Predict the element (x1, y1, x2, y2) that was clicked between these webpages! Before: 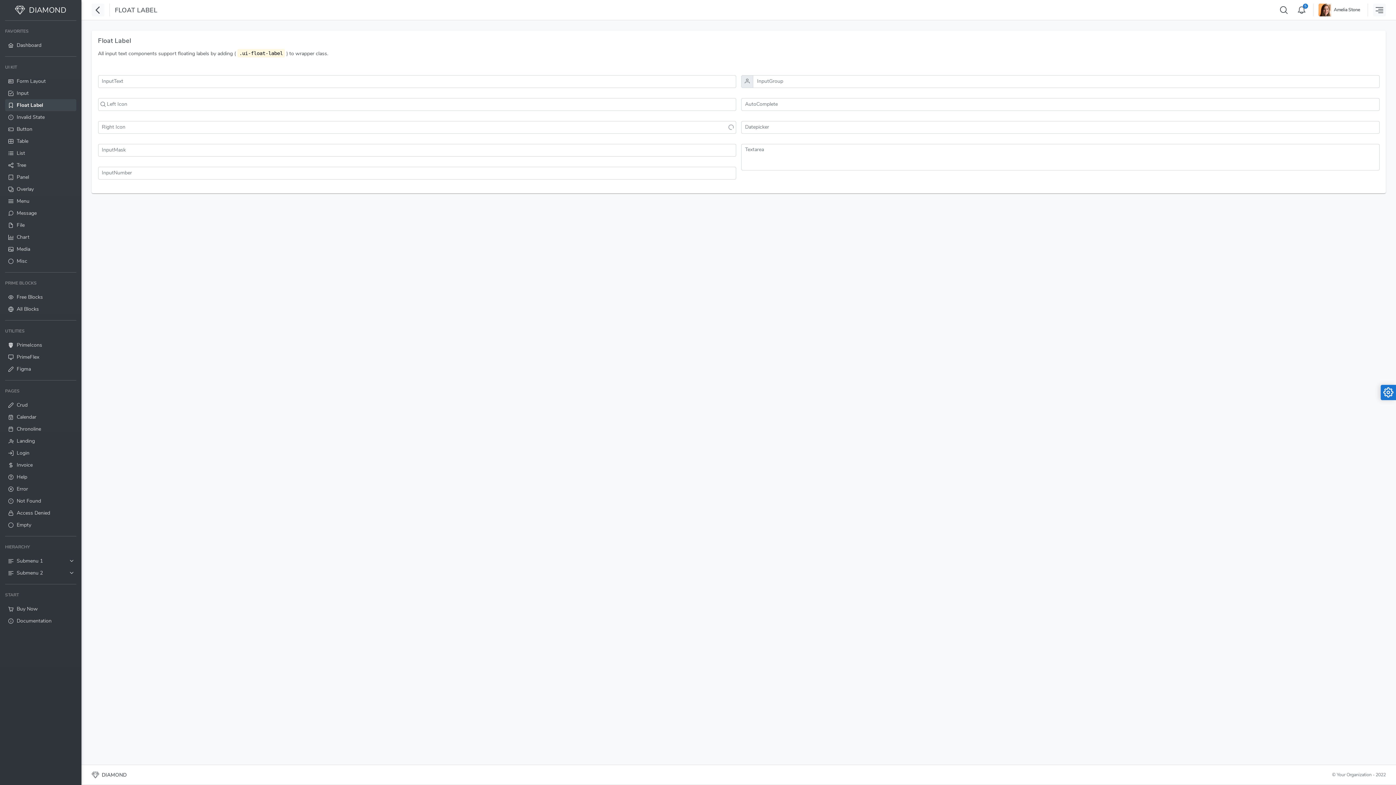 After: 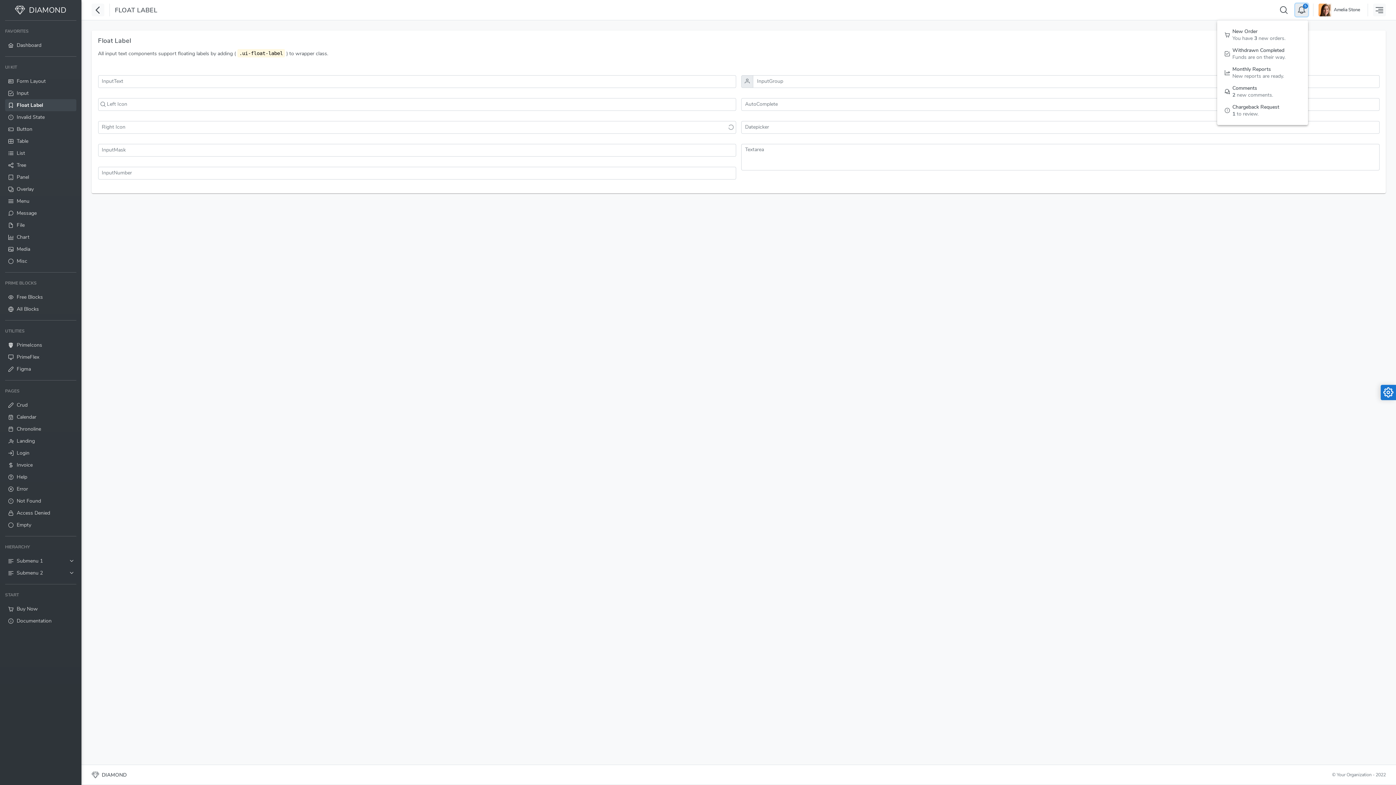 Action: label: 5 bbox: (1295, 3, 1308, 16)